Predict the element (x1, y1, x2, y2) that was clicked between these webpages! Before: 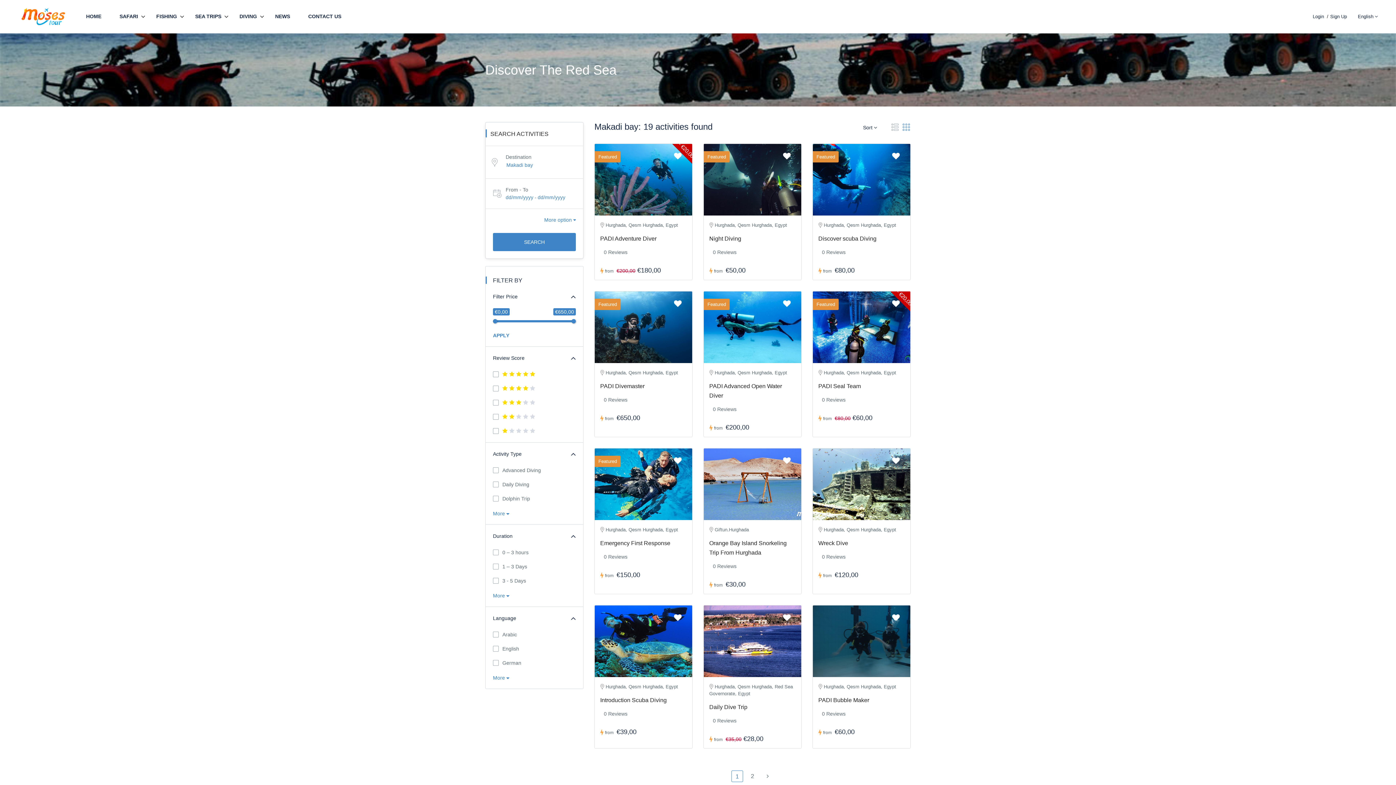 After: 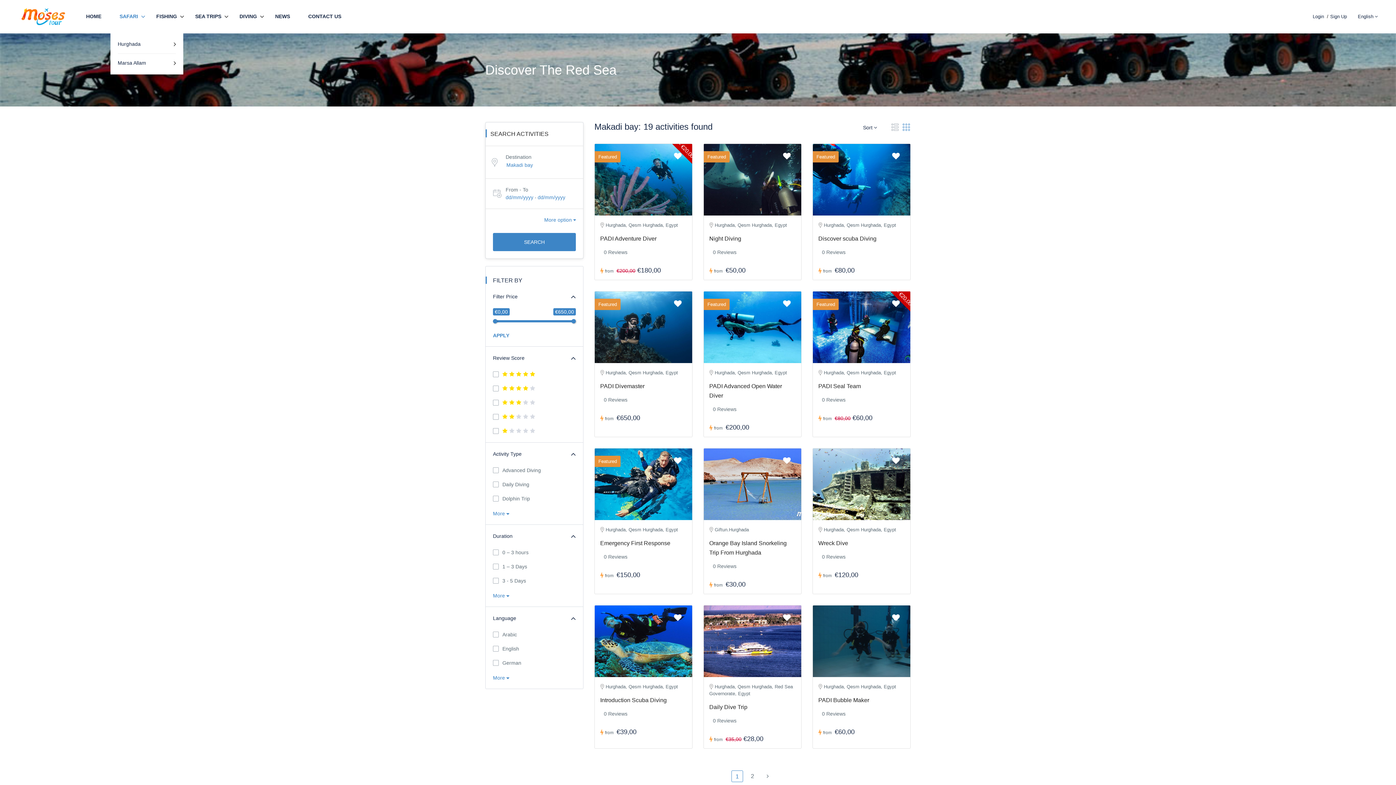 Action: label: SAFARI bbox: (110, 0, 147, 33)